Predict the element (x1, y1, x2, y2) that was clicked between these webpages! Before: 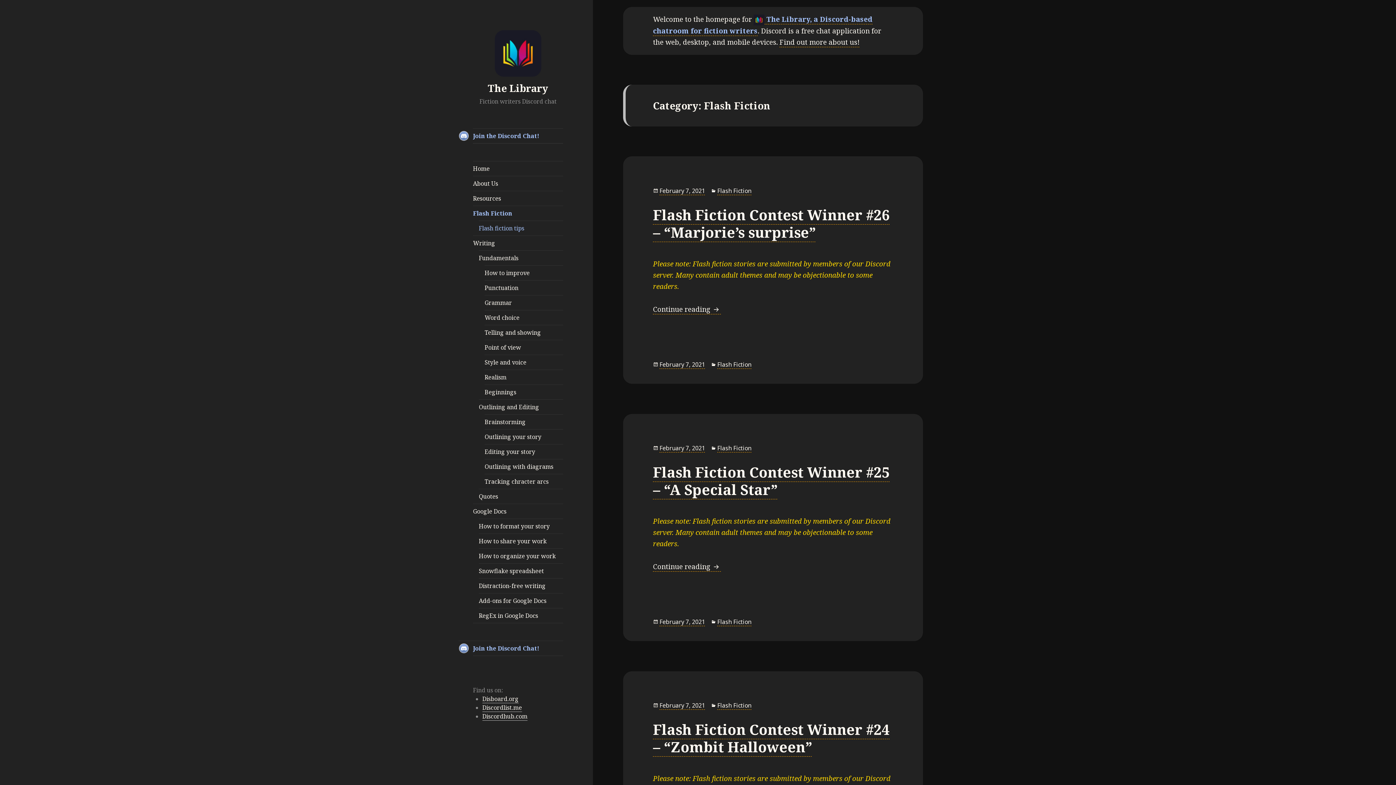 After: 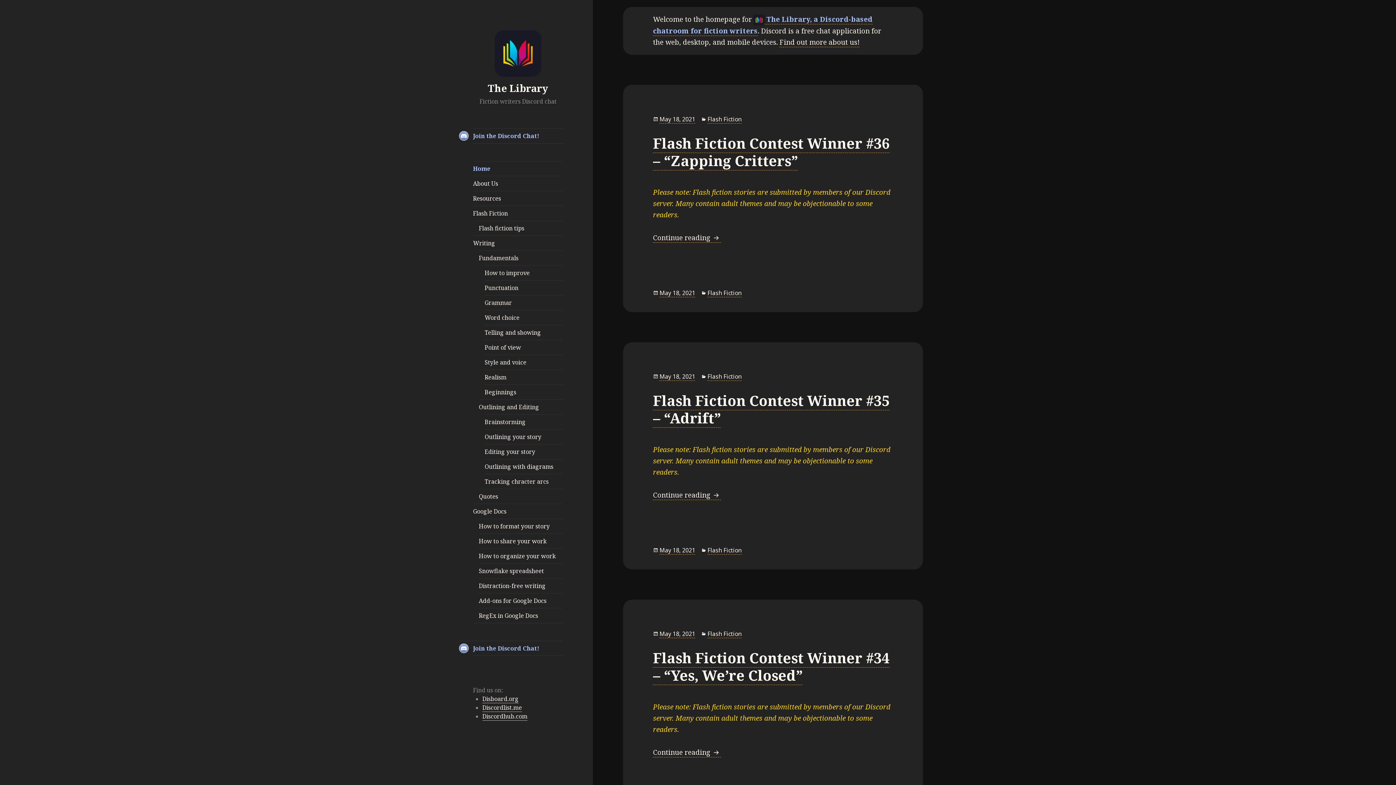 Action: label: Home bbox: (473, 161, 563, 175)